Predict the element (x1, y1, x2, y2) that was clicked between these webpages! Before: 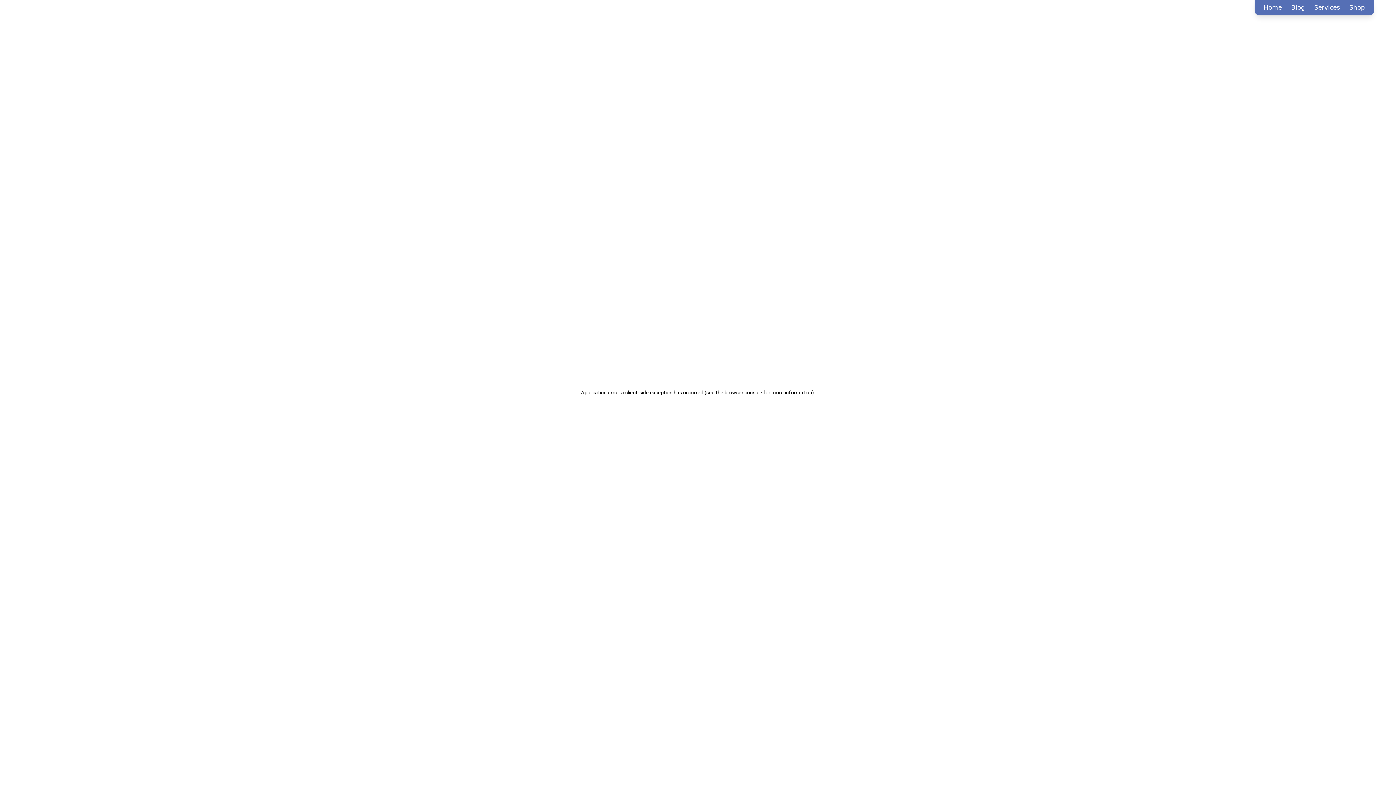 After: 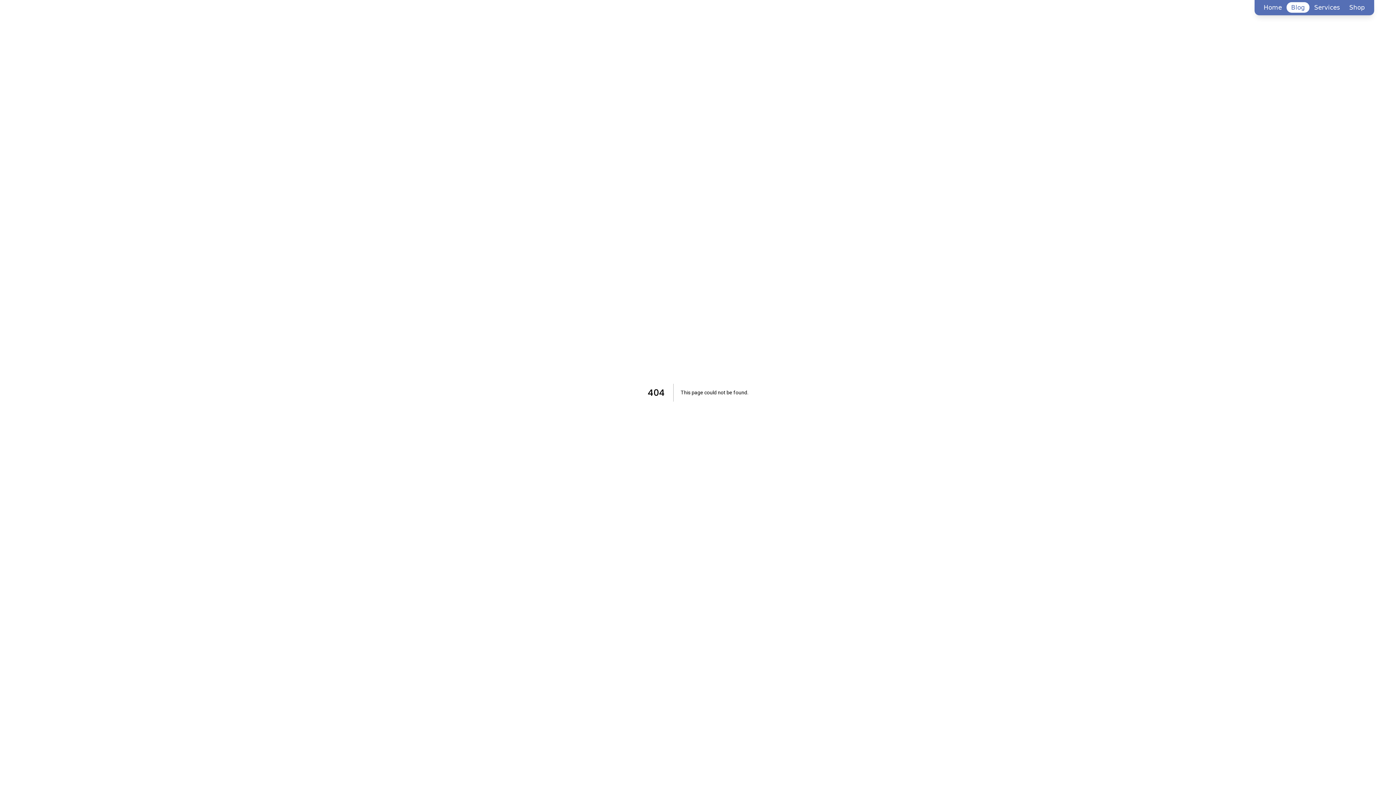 Action: bbox: (1286, 2, 1309, 12) label: Blog